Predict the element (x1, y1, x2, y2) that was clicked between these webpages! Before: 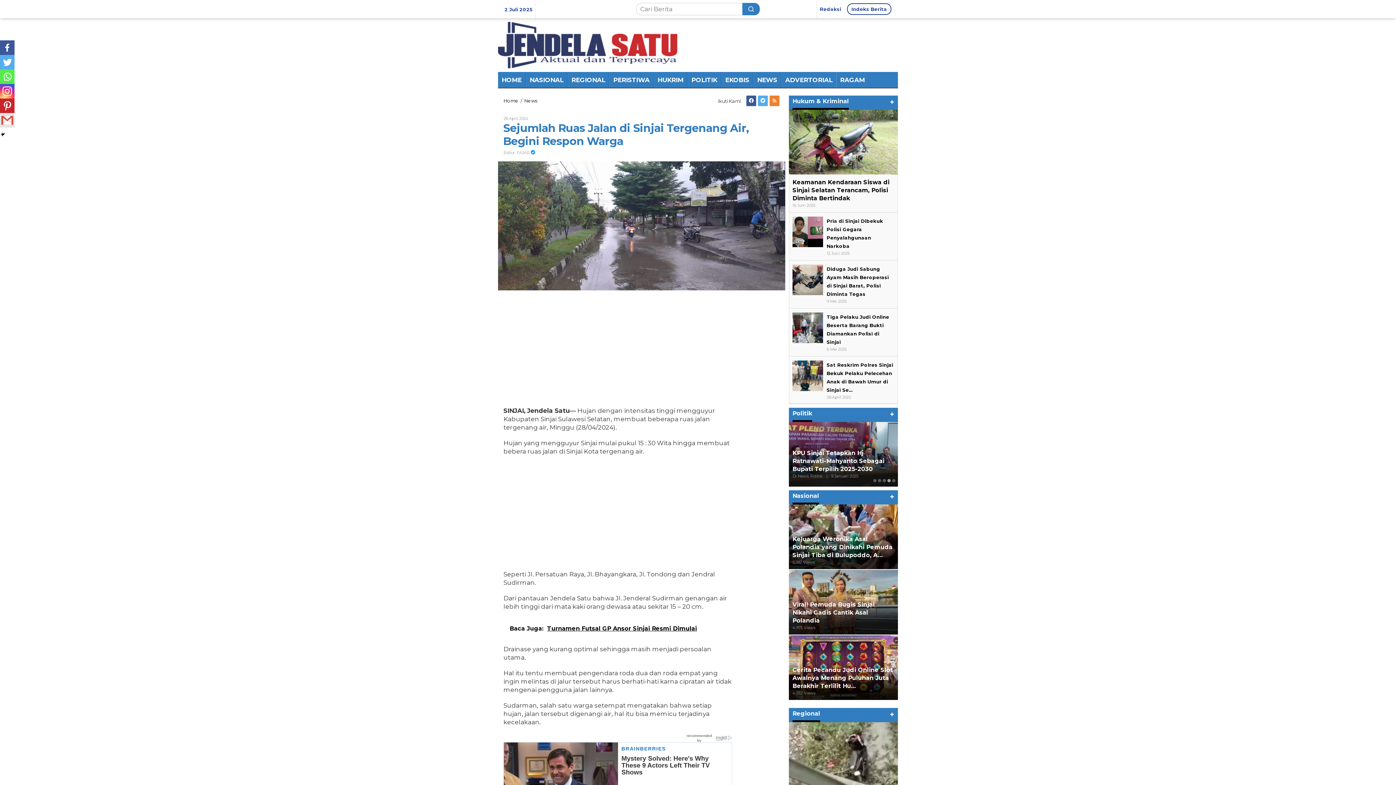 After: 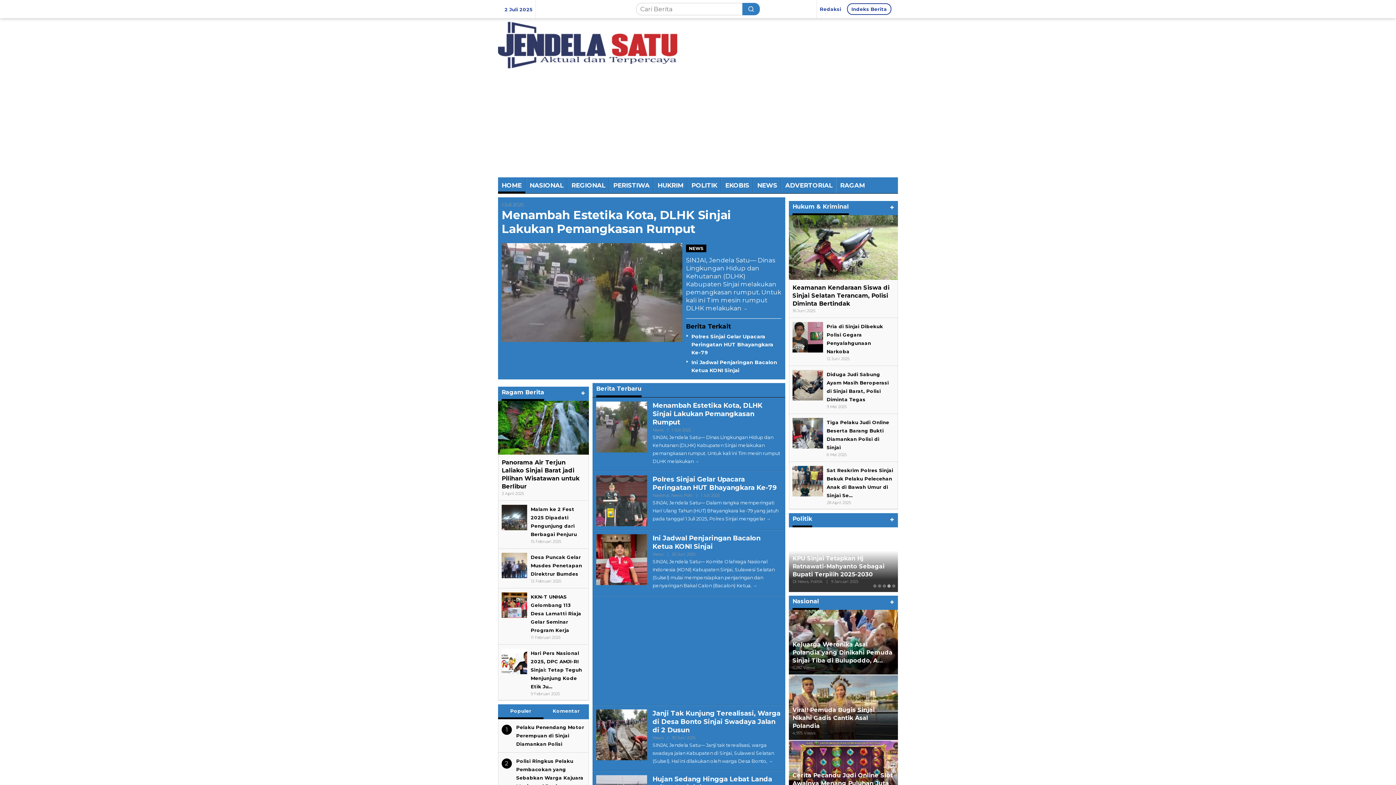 Action: bbox: (498, 40, 677, 48)